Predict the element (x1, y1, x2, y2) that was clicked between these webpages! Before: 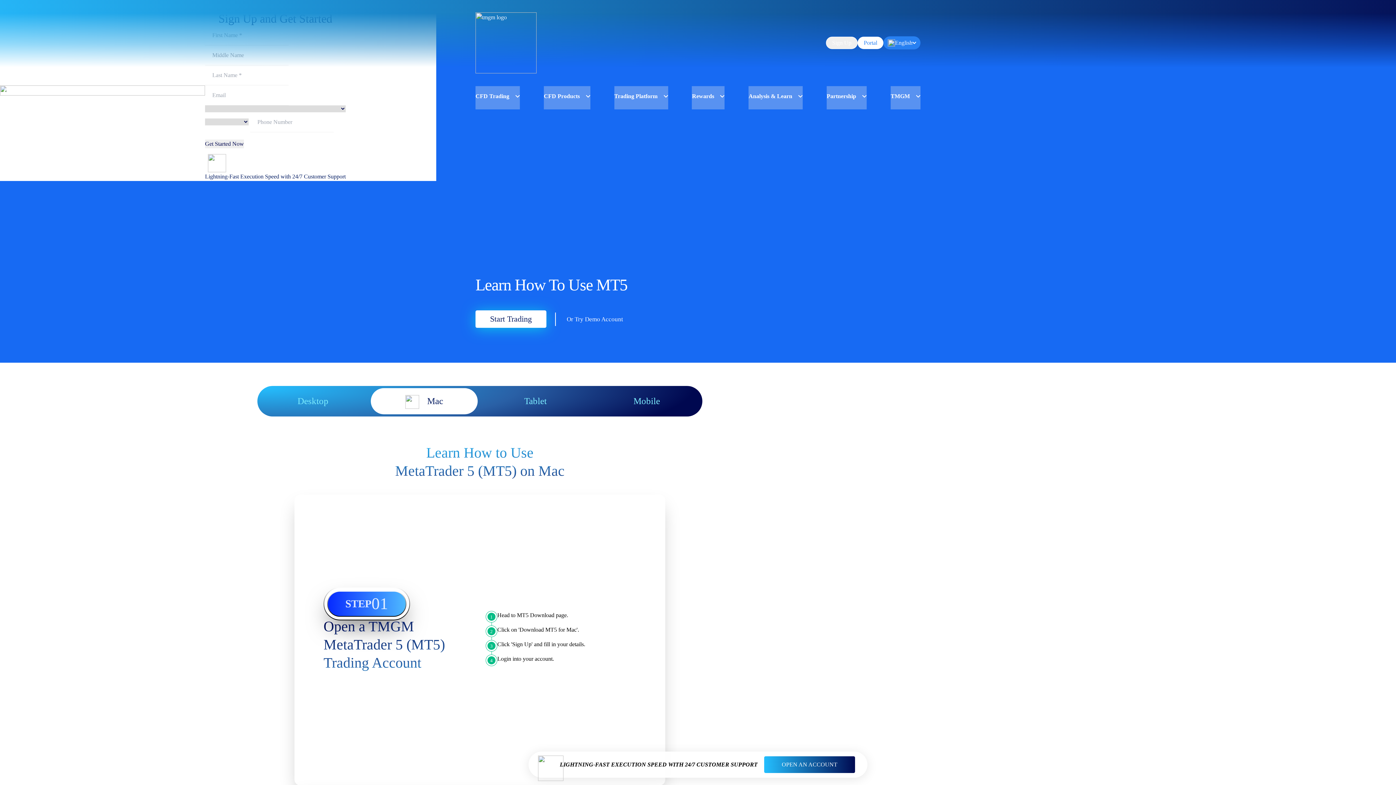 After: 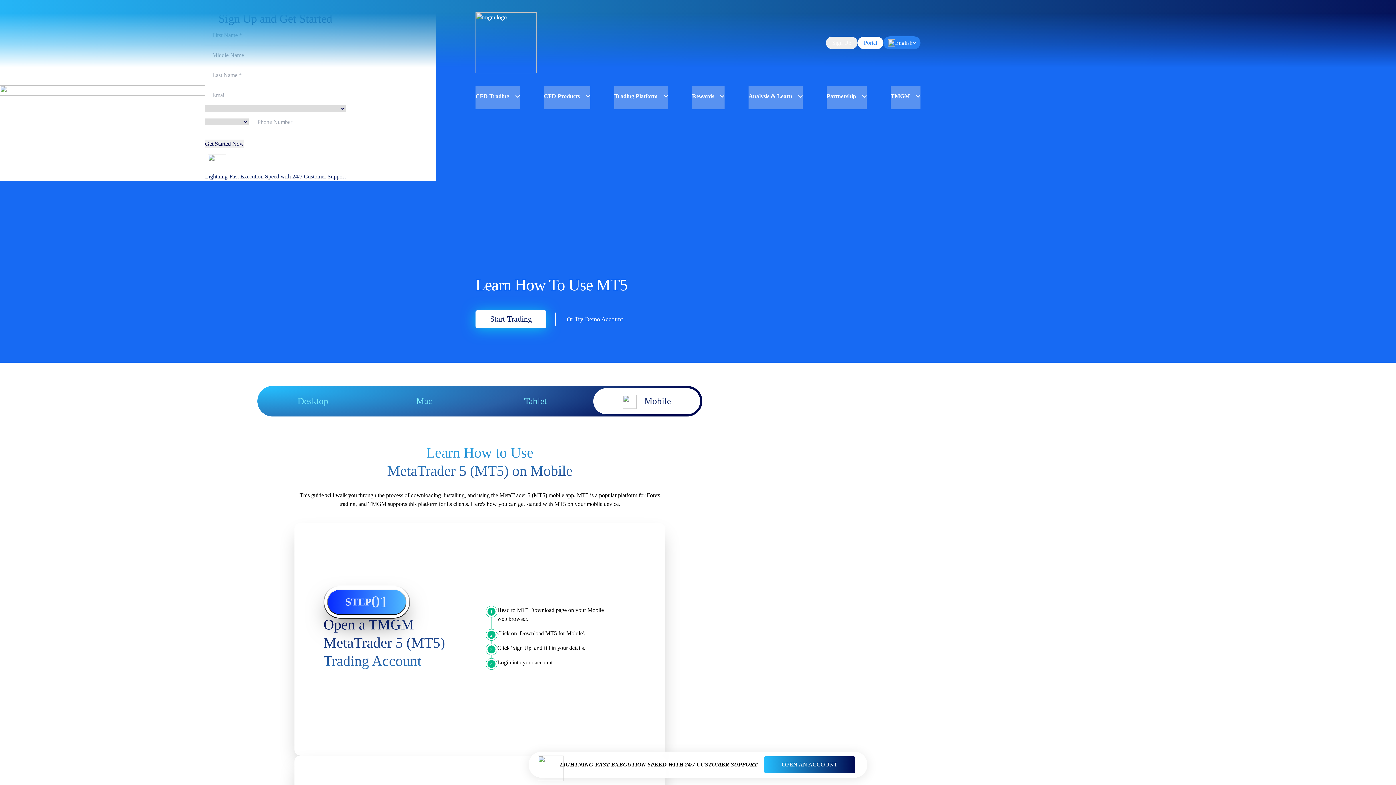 Action: label: Mobile bbox: (591, 386, 702, 416)